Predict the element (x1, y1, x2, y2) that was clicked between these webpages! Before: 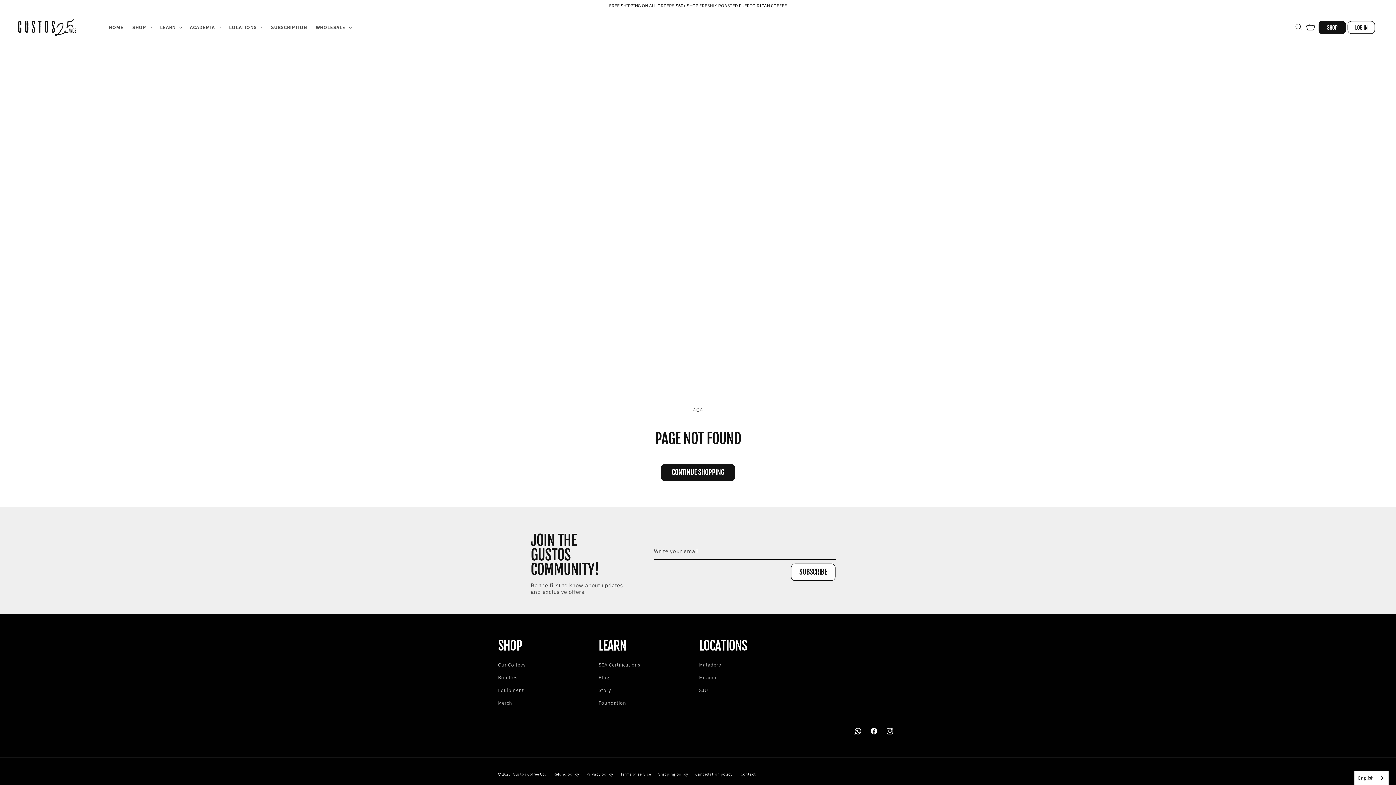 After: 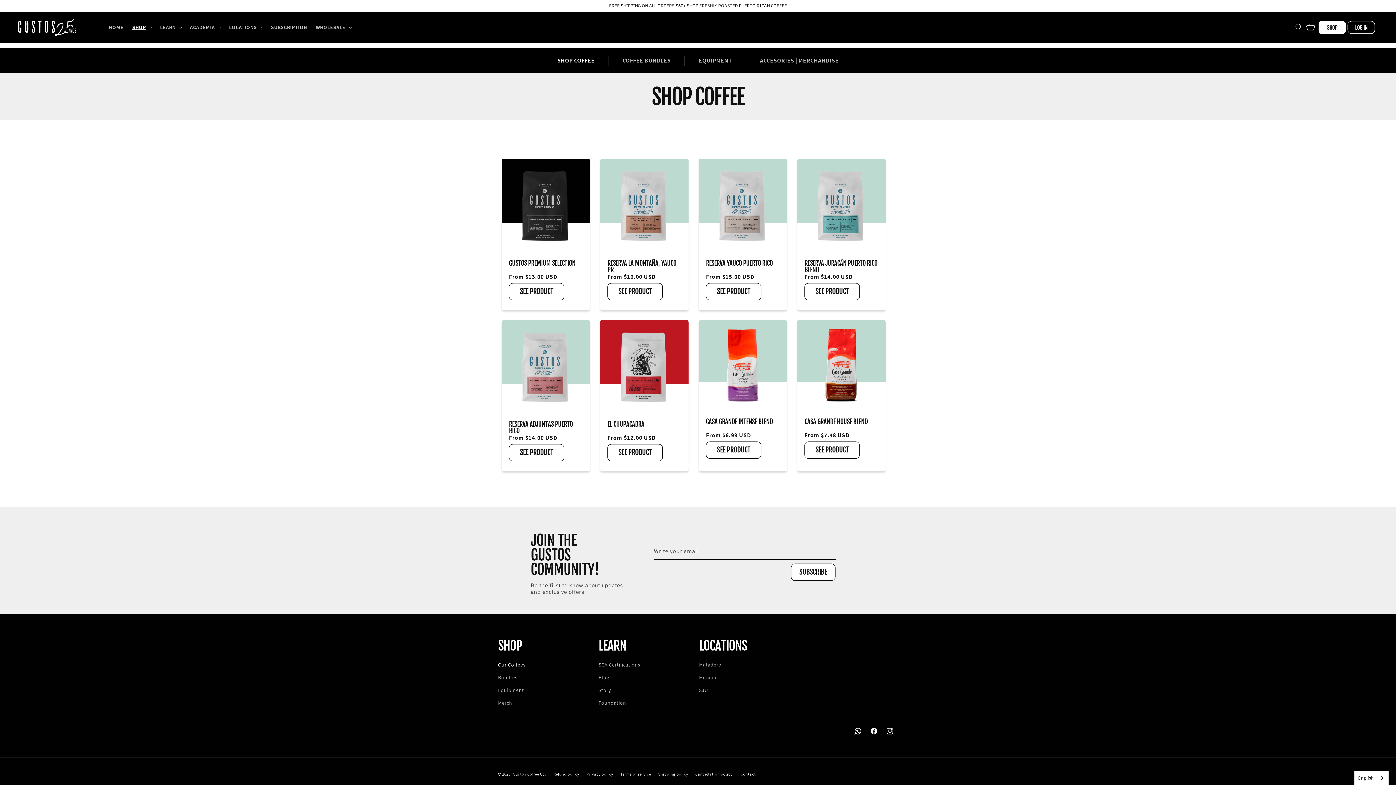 Action: bbox: (498, 660, 525, 671) label: Our Coffees